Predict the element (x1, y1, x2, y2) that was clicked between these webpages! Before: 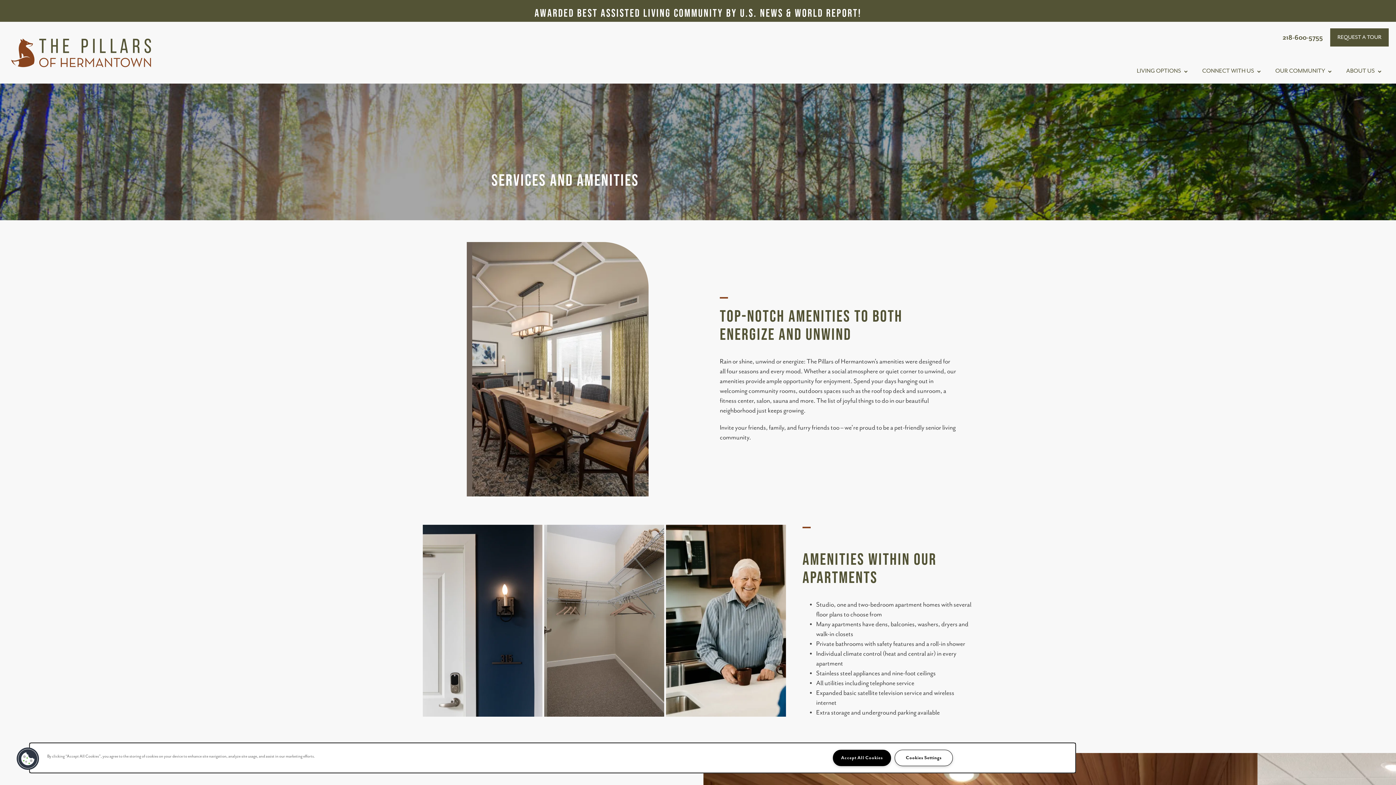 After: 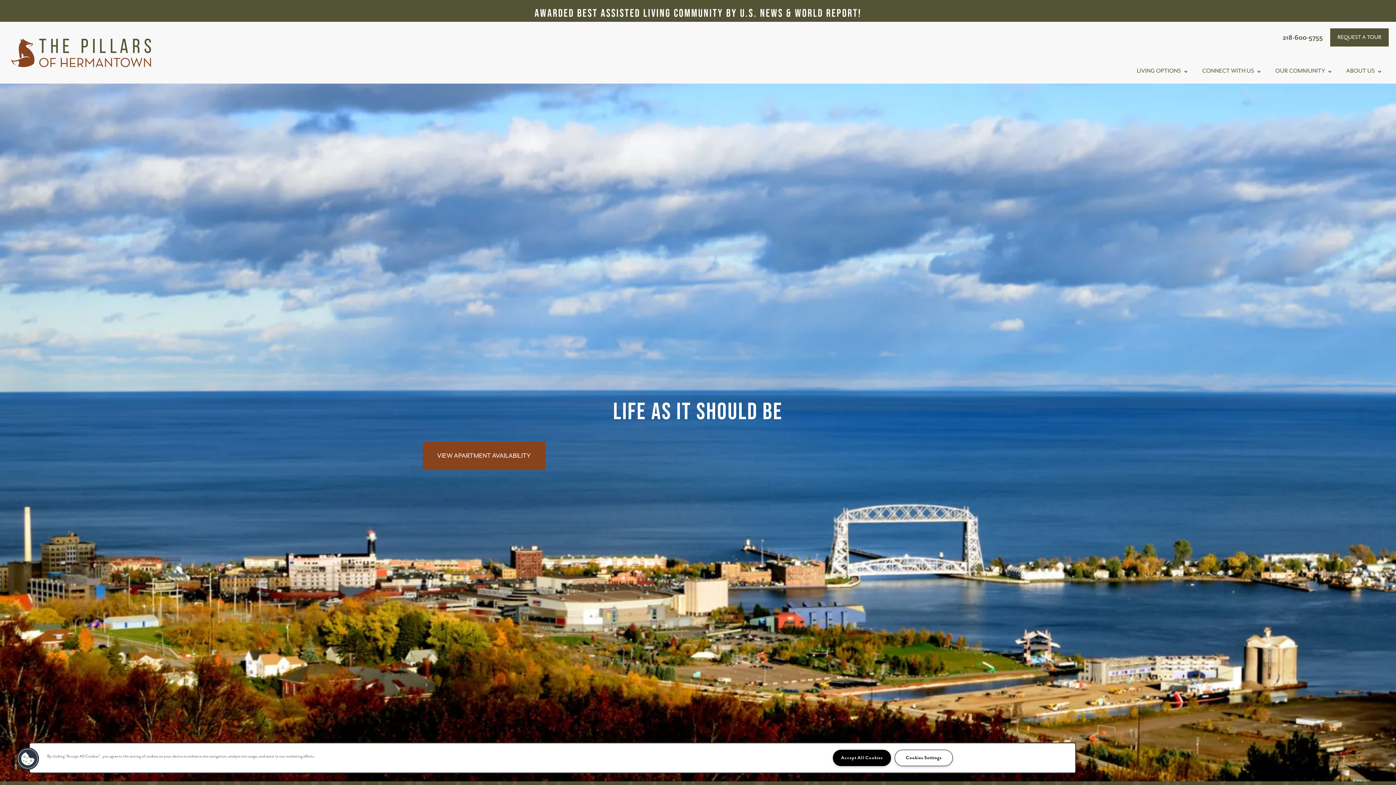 Action: bbox: (7, 29, 154, 76)